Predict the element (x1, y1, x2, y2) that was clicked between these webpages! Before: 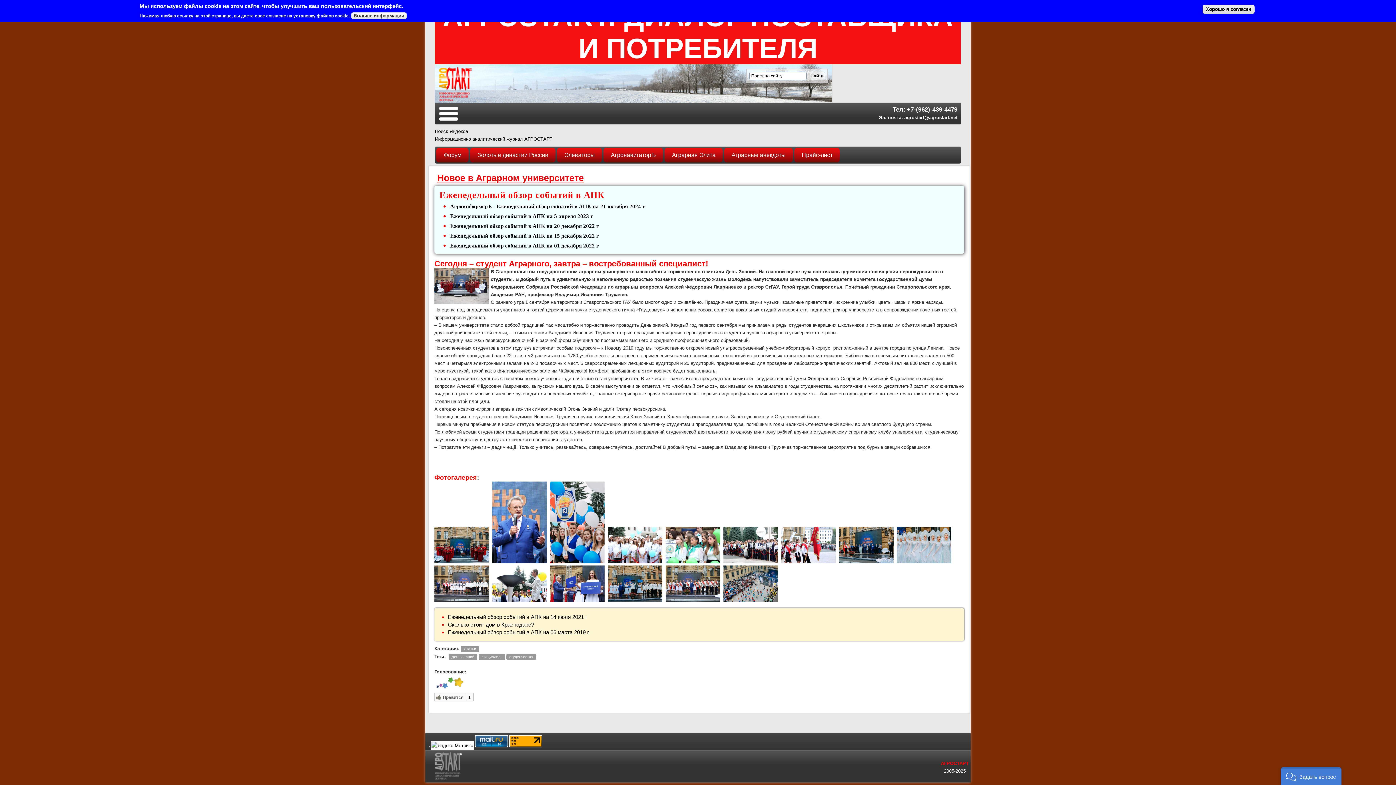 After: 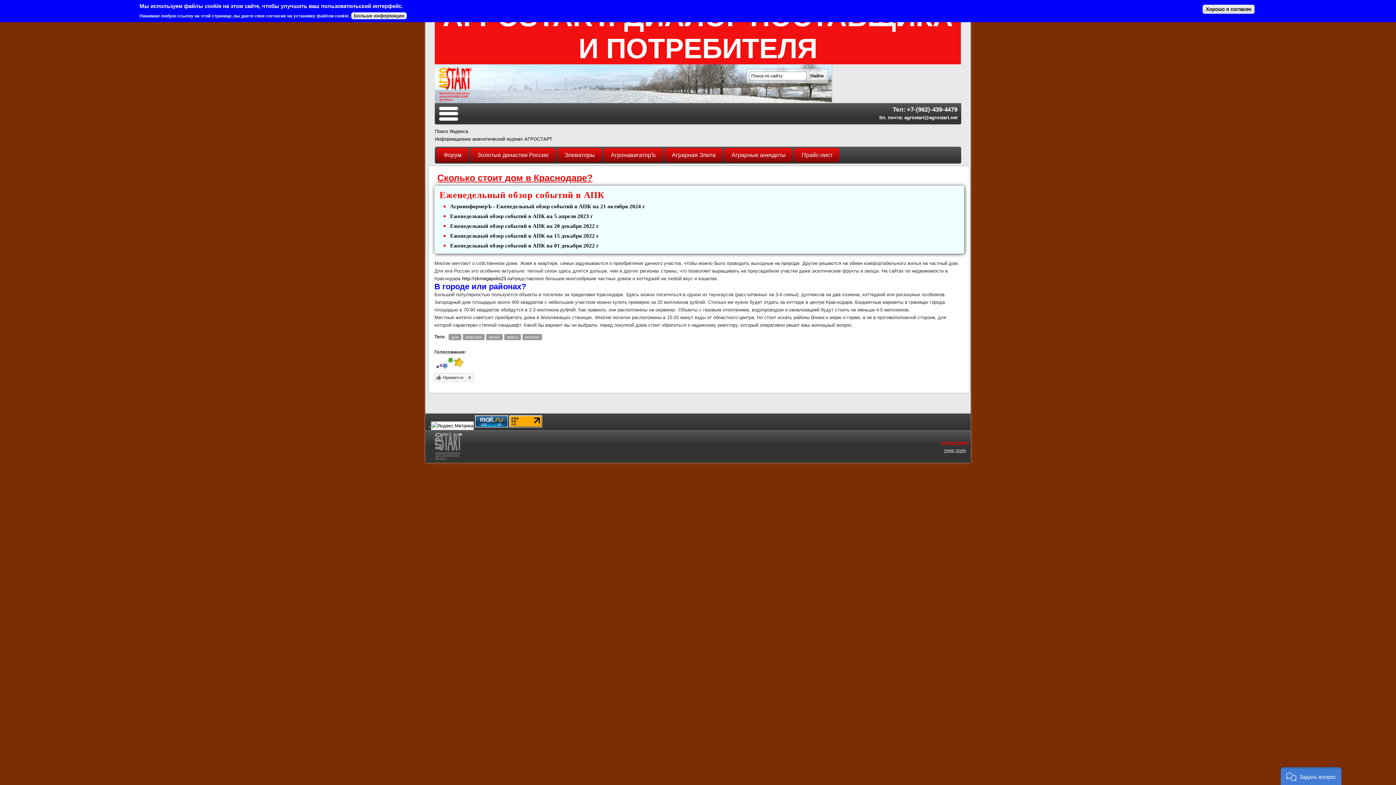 Action: label: Сколько стоит дом в Краснодаре? bbox: (448, 621, 534, 627)